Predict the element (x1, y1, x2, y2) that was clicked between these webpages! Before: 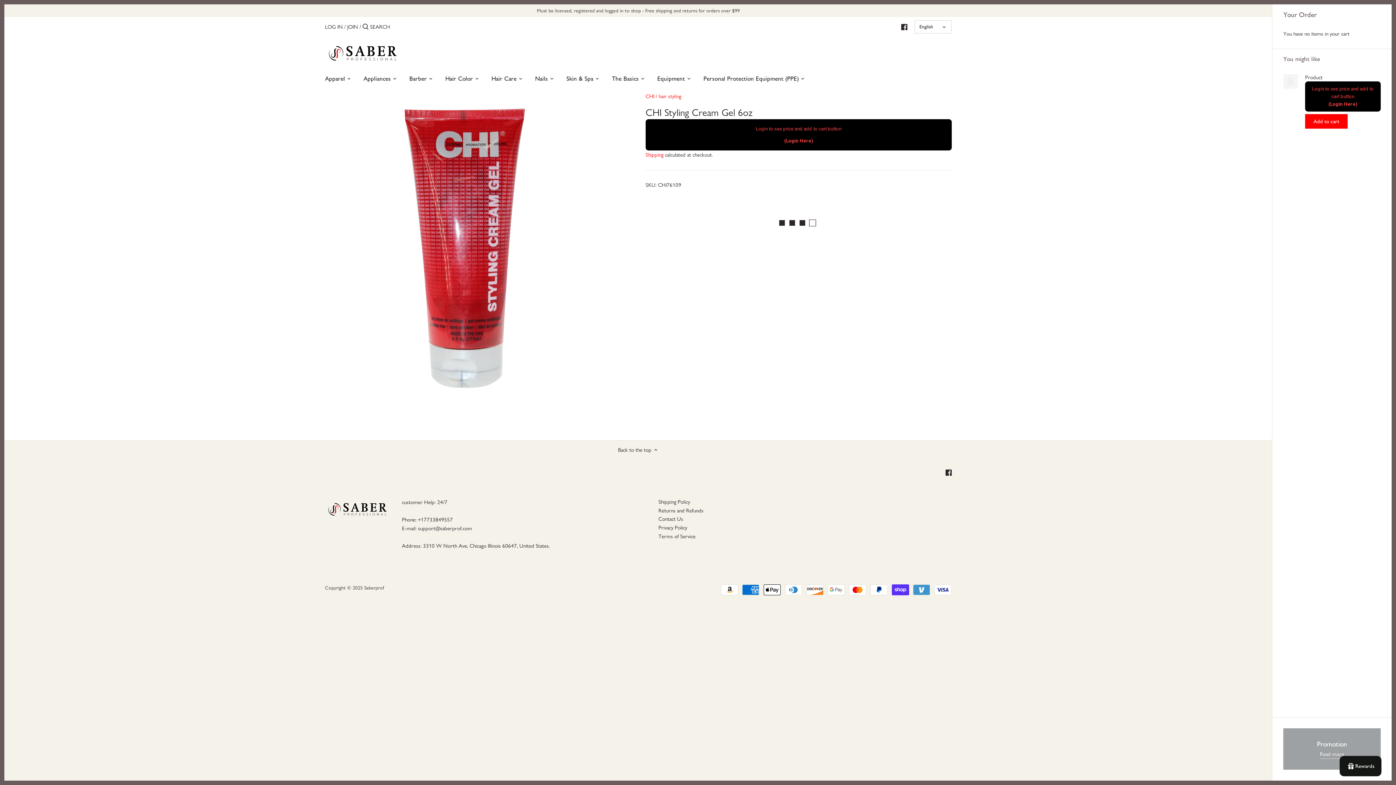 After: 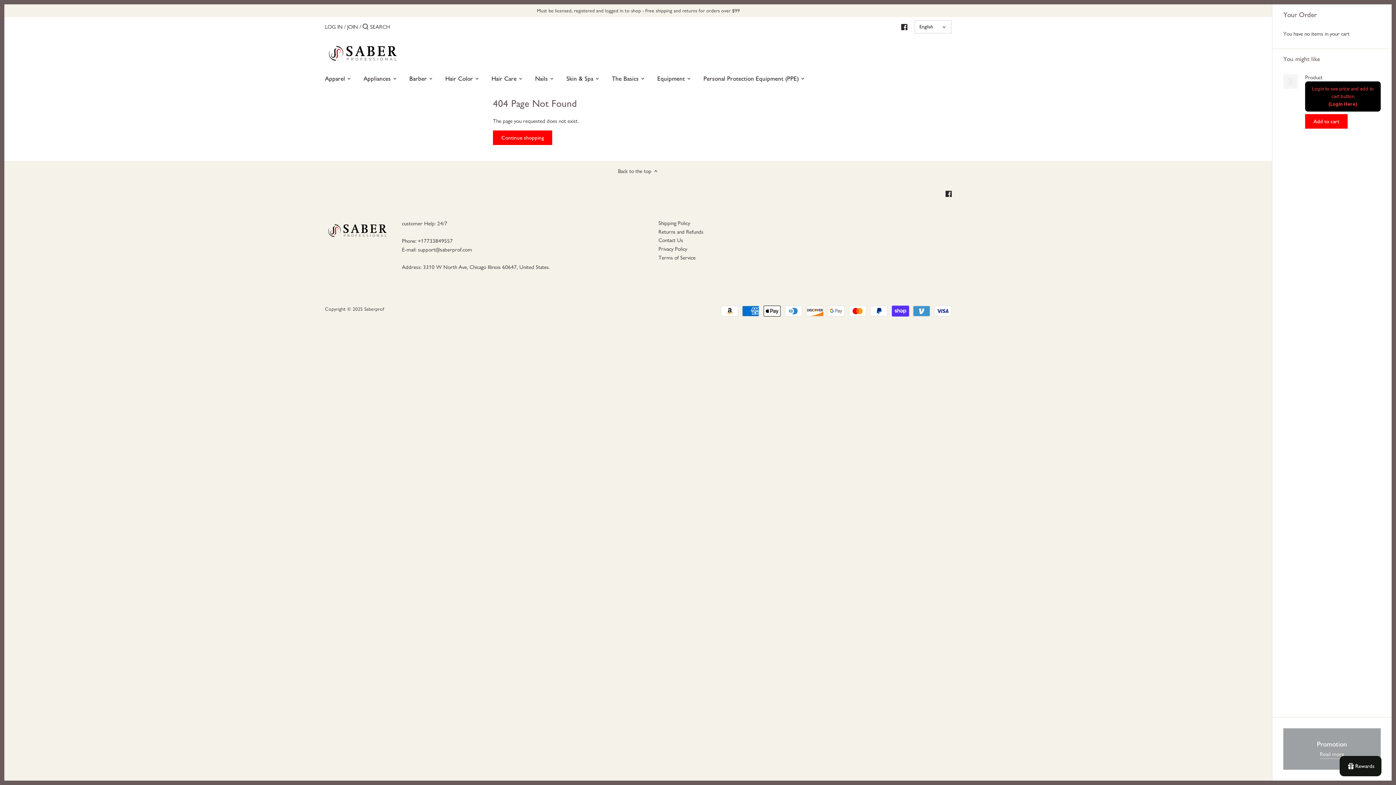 Action: bbox: (4, 4, 1272, 16) label: Must be licensed, registered and logged in to shop - Free shipping and returns for orders over $99